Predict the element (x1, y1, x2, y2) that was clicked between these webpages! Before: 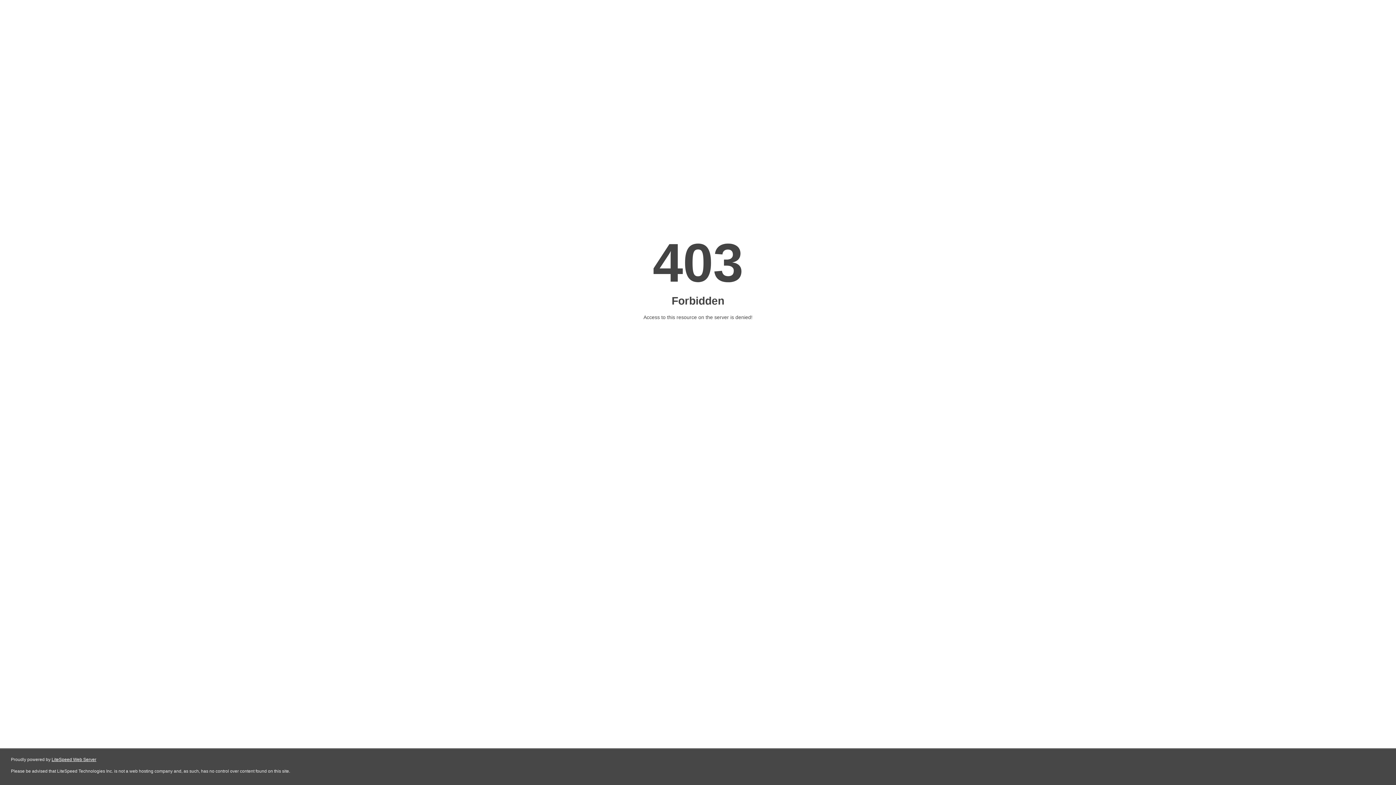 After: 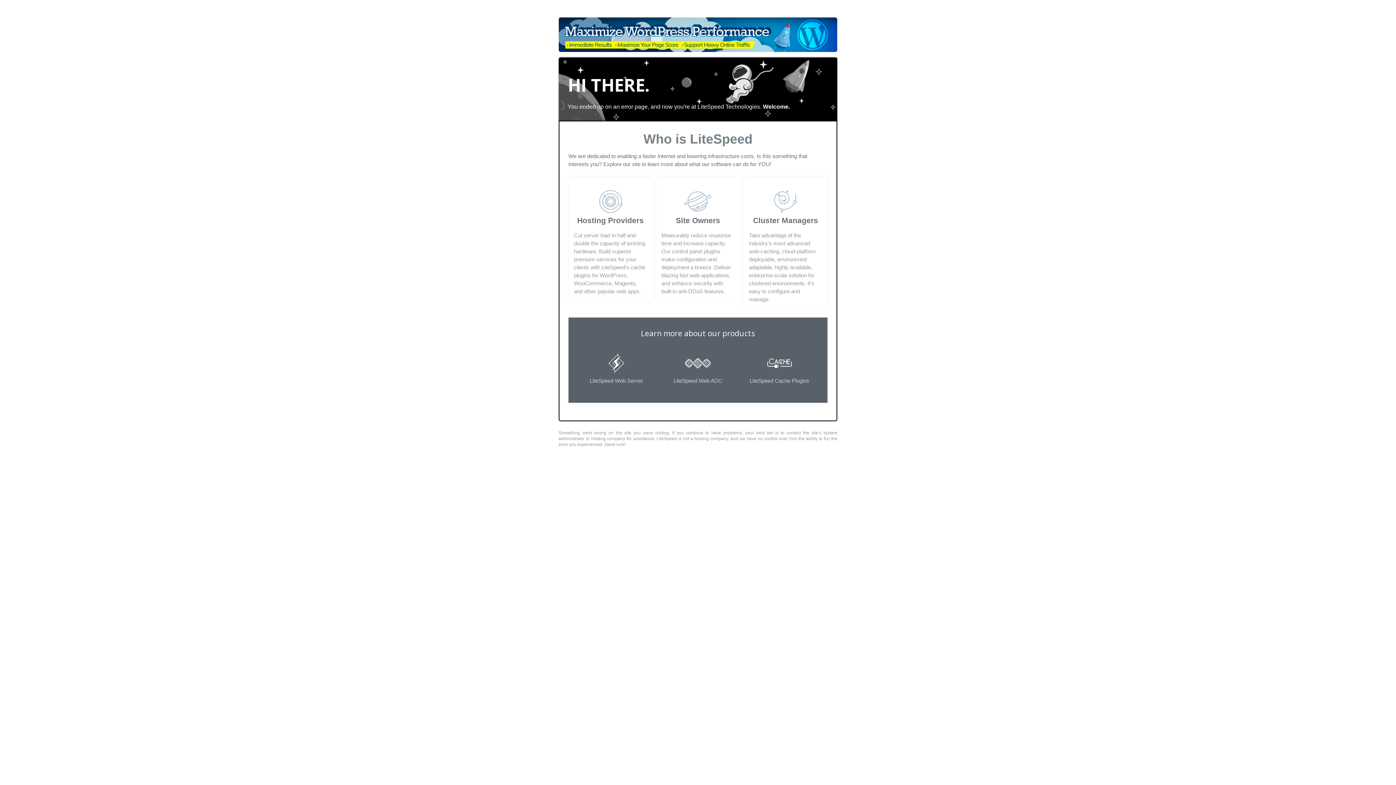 Action: label: LiteSpeed Web Server bbox: (51, 757, 96, 762)